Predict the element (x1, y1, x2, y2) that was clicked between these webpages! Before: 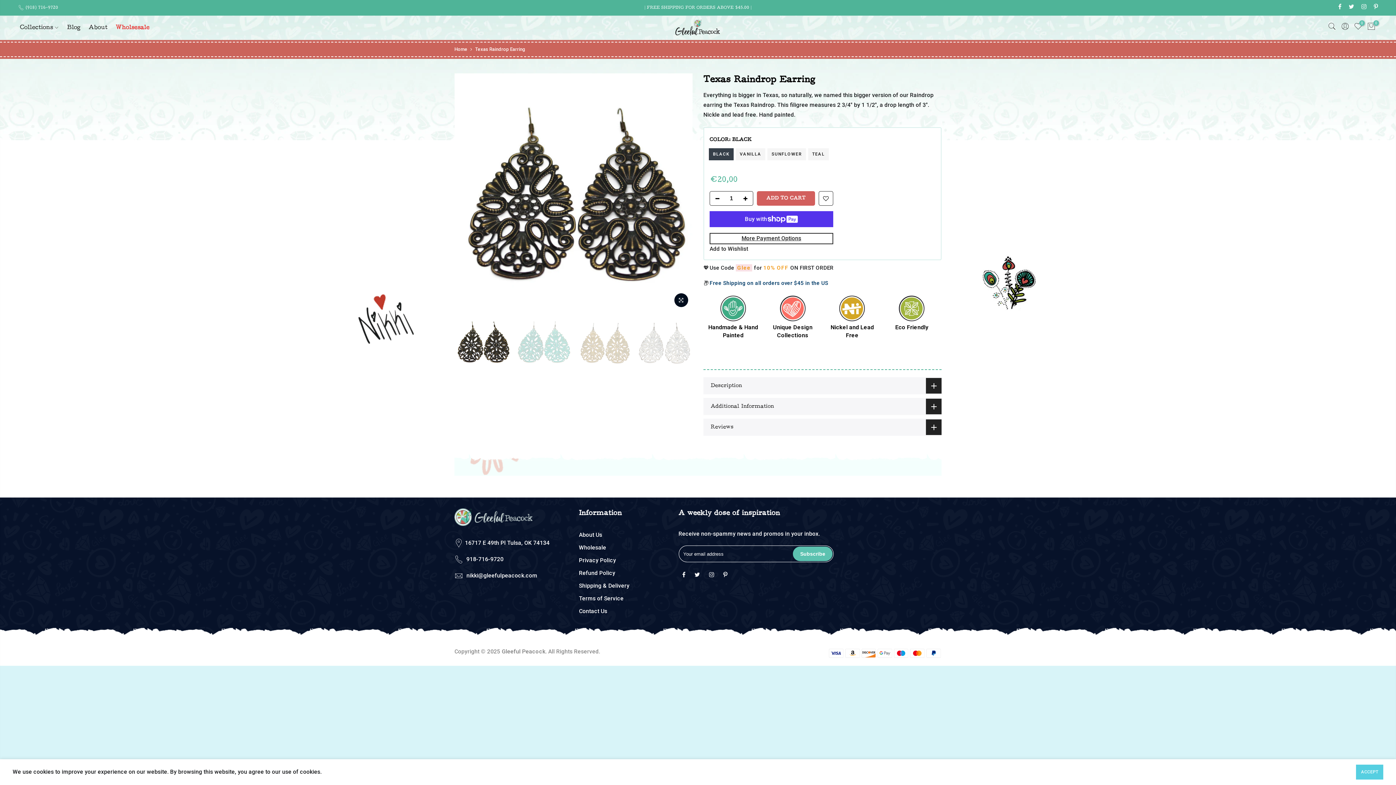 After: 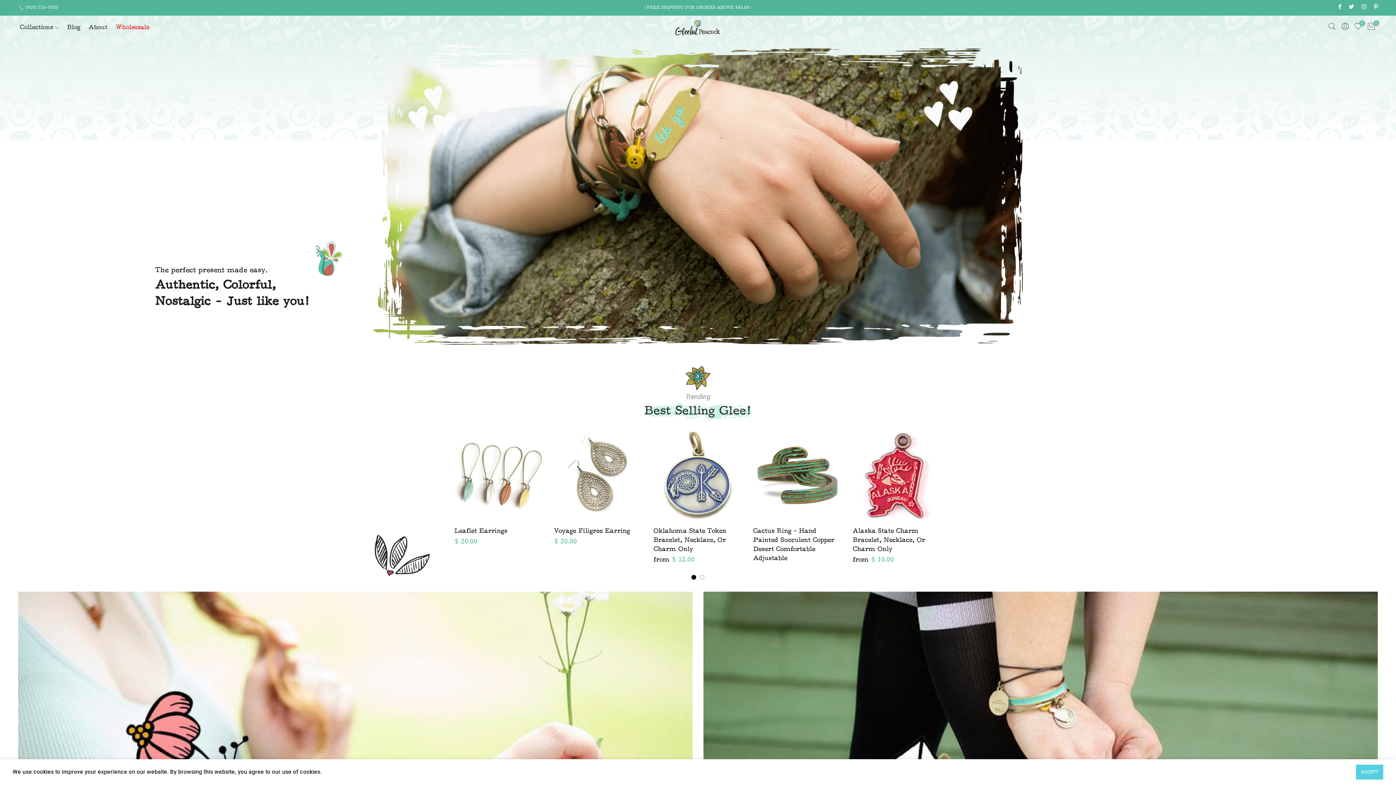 Action: bbox: (454, 508, 568, 531)